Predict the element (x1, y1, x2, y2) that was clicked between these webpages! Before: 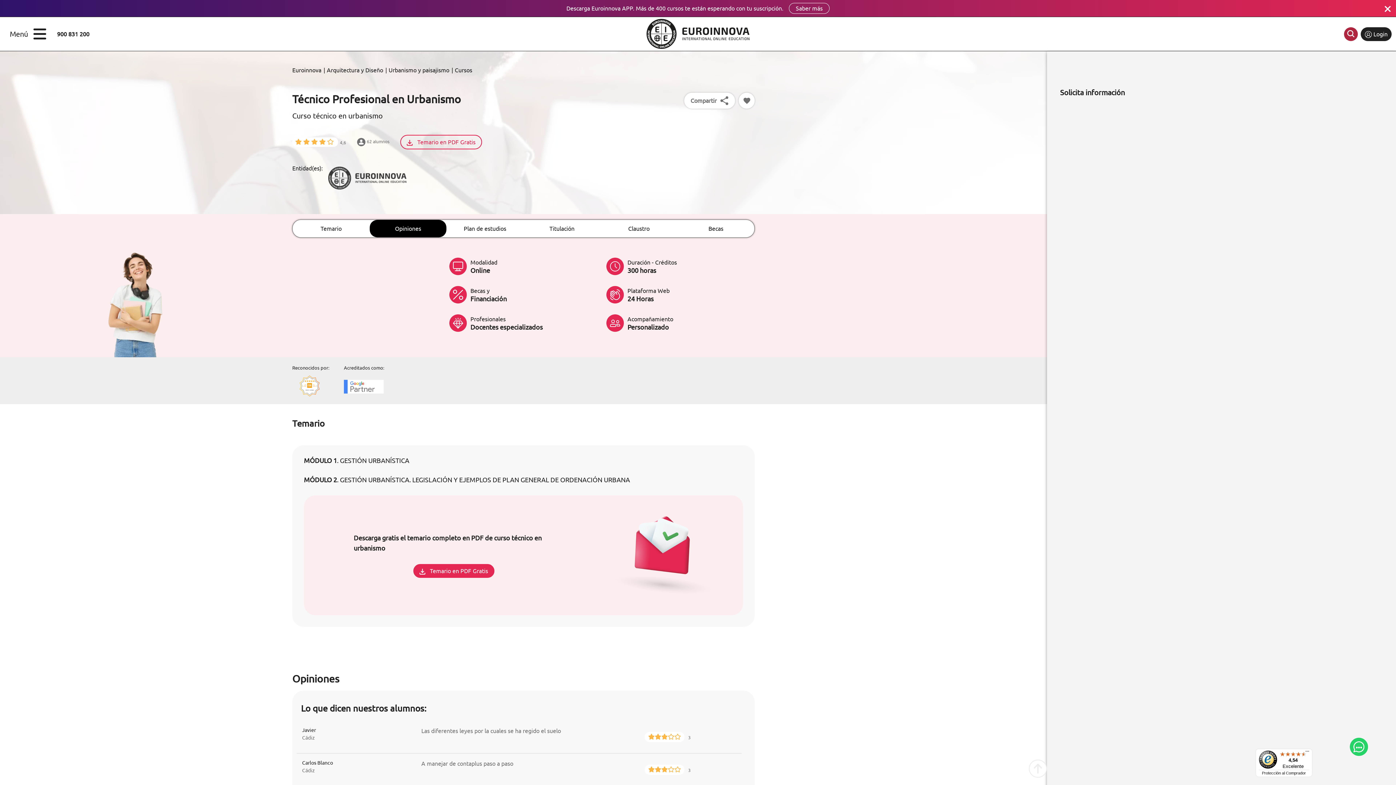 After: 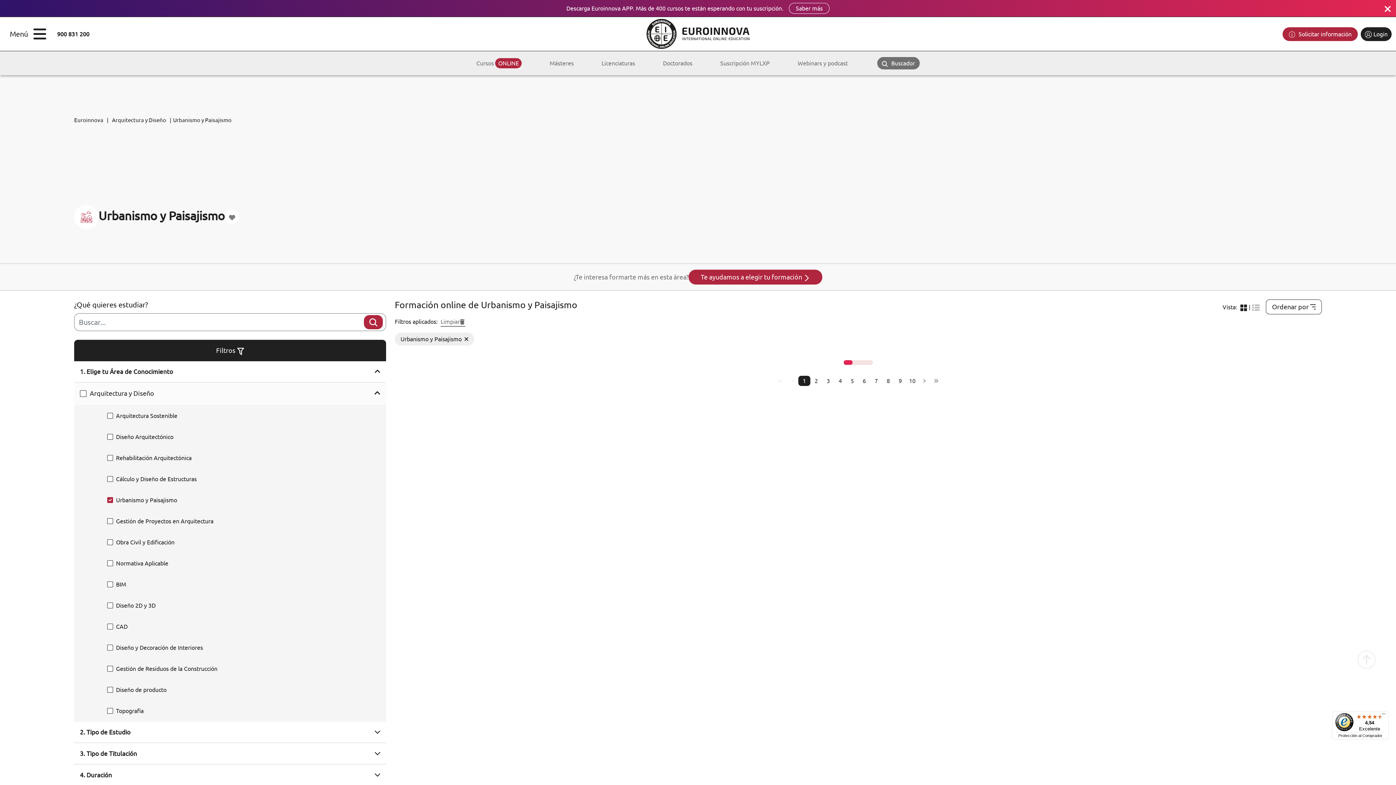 Action: label: Urbanismo y paisajismo bbox: (388, 65, 453, 74)